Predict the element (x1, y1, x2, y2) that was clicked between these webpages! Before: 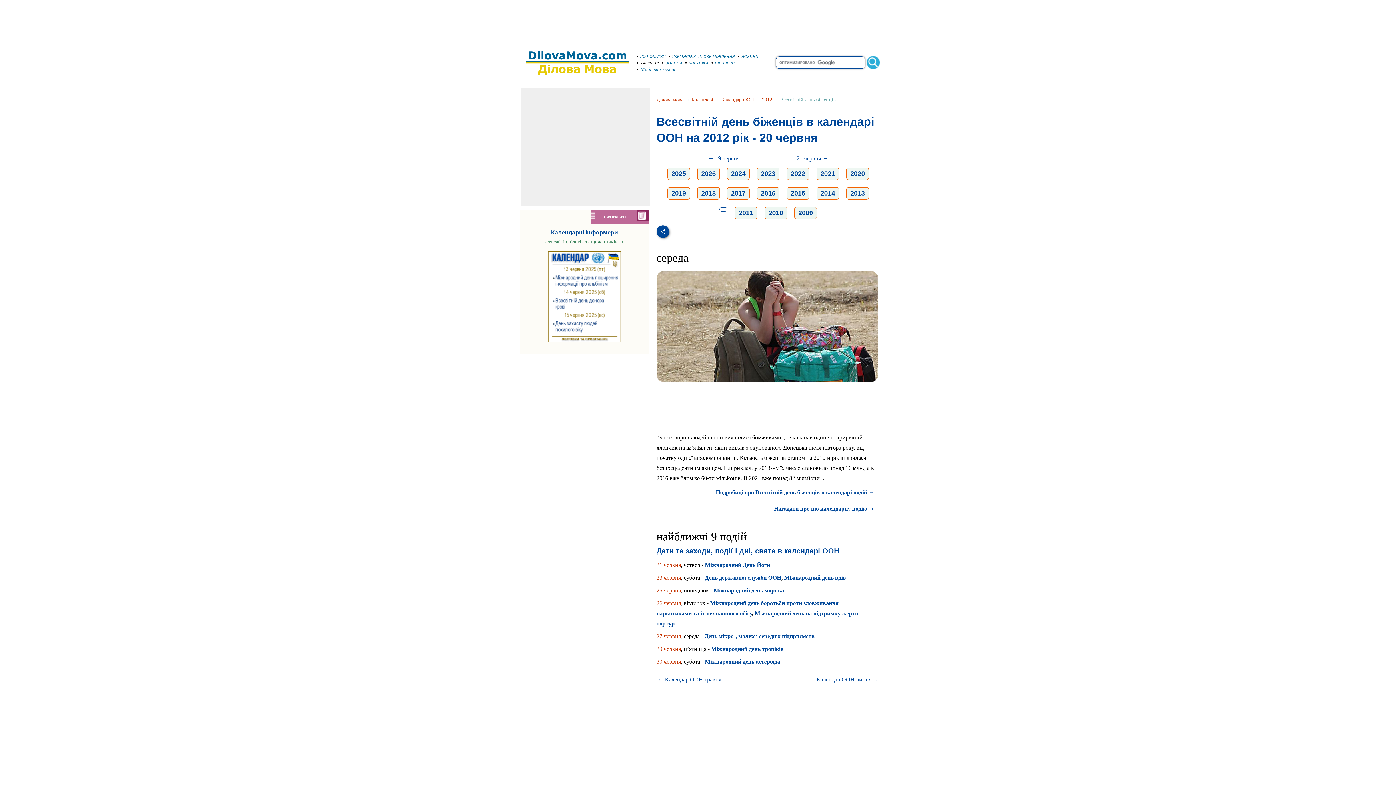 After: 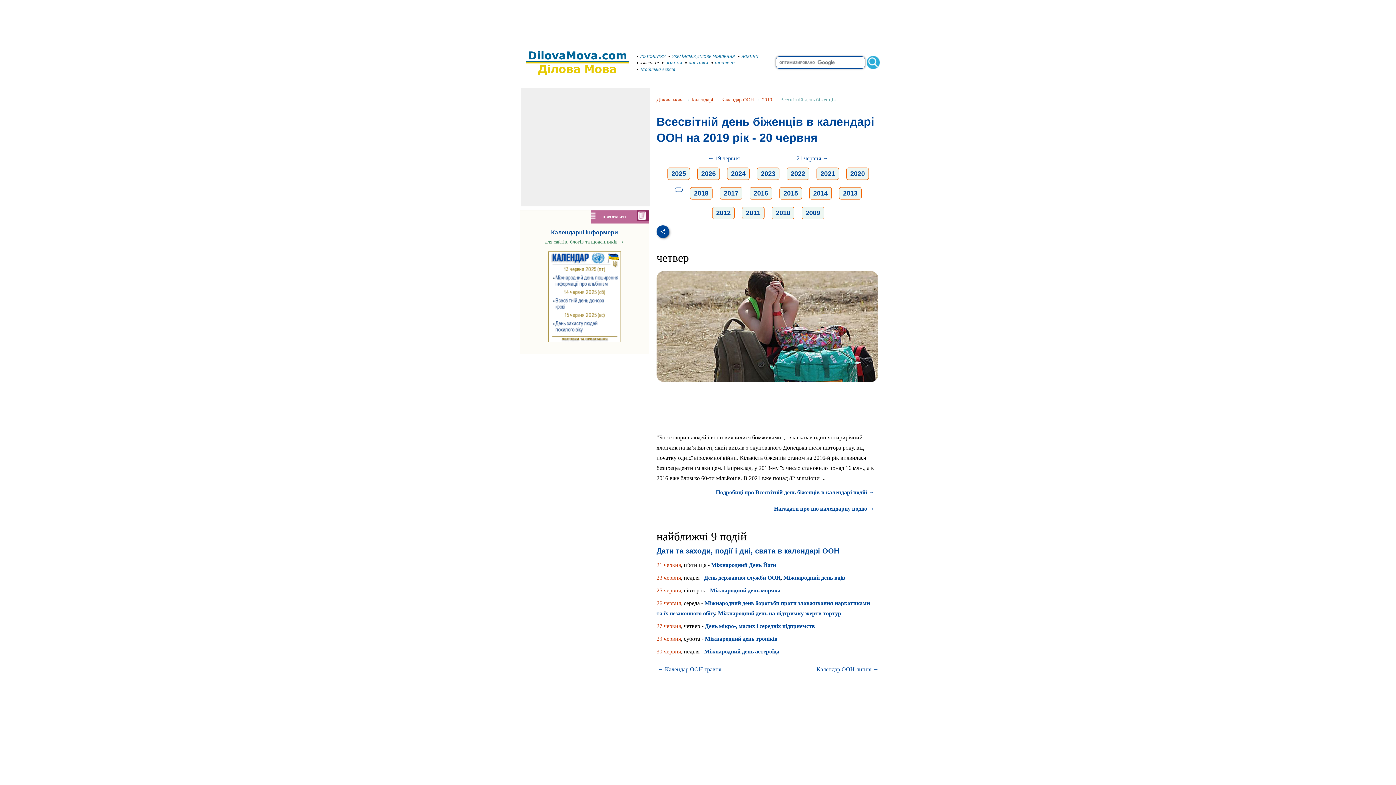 Action: bbox: (671, 189, 686, 197) label: 2019